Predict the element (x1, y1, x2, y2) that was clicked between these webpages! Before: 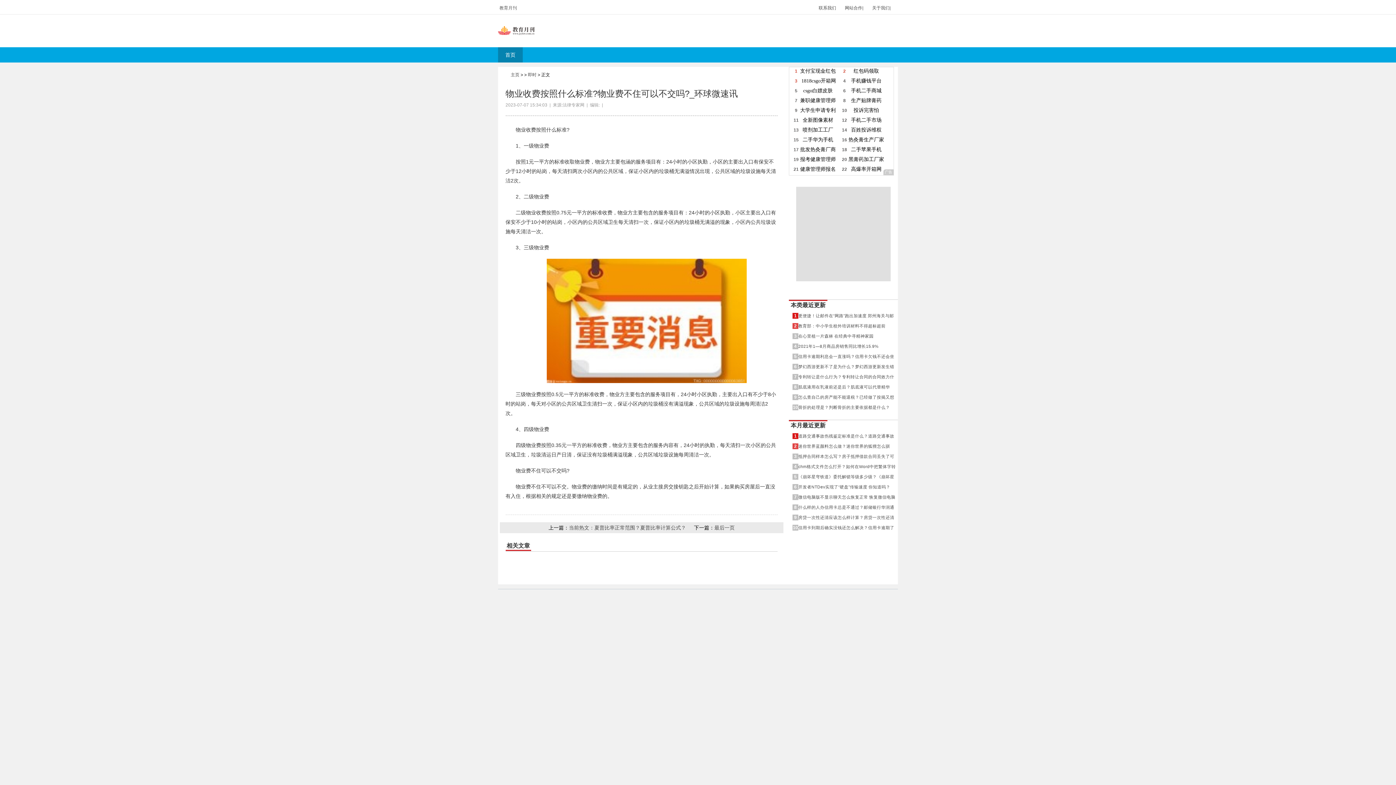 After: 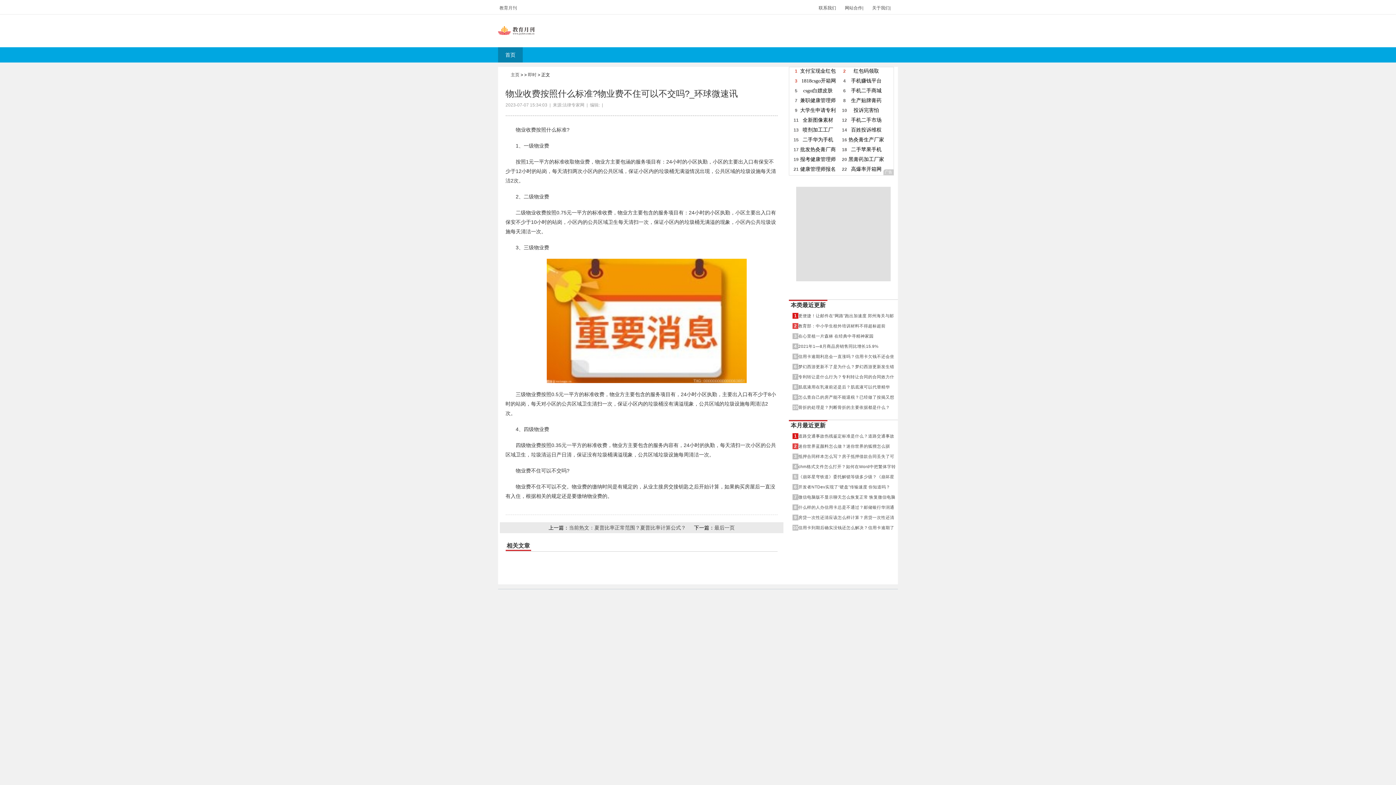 Action: bbox: (789, 420, 827, 429) label: 本月最近更新